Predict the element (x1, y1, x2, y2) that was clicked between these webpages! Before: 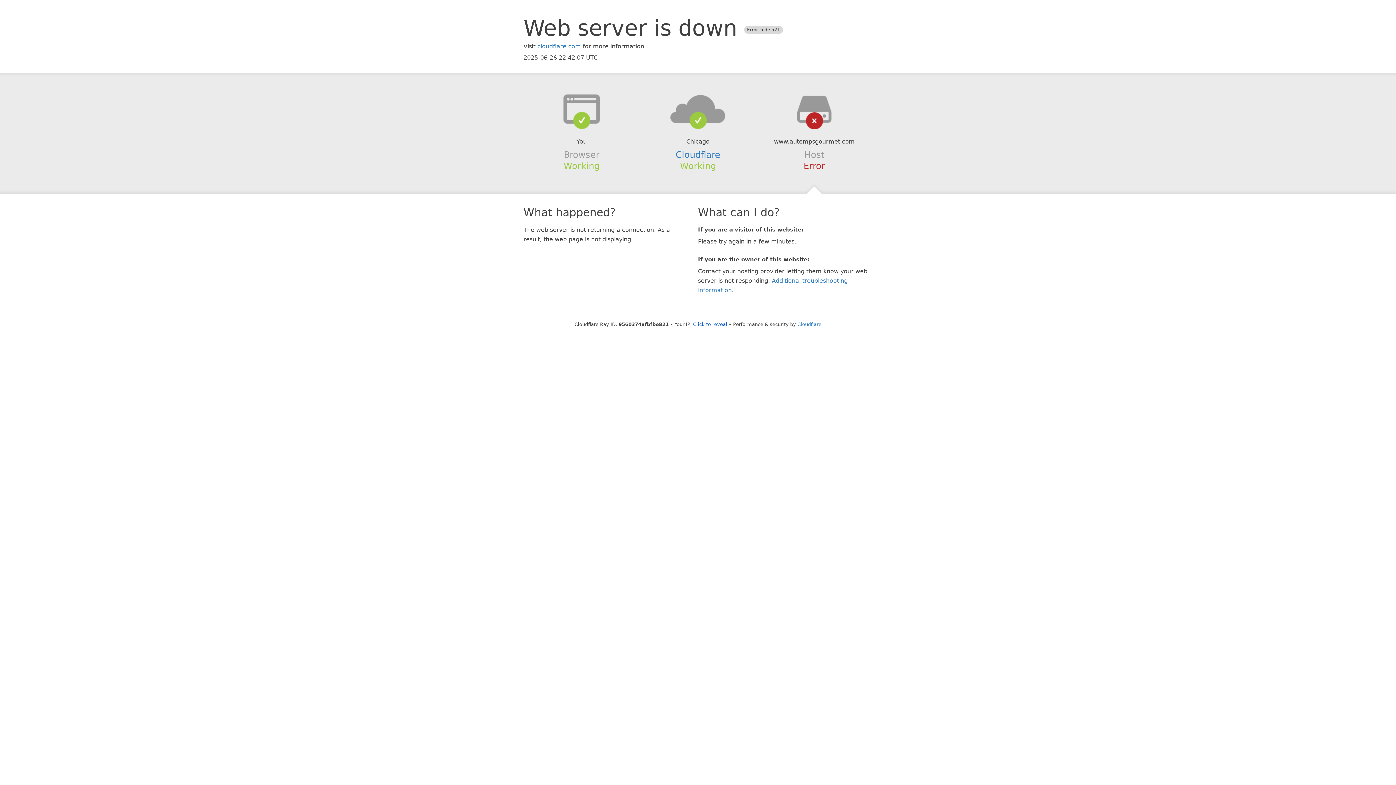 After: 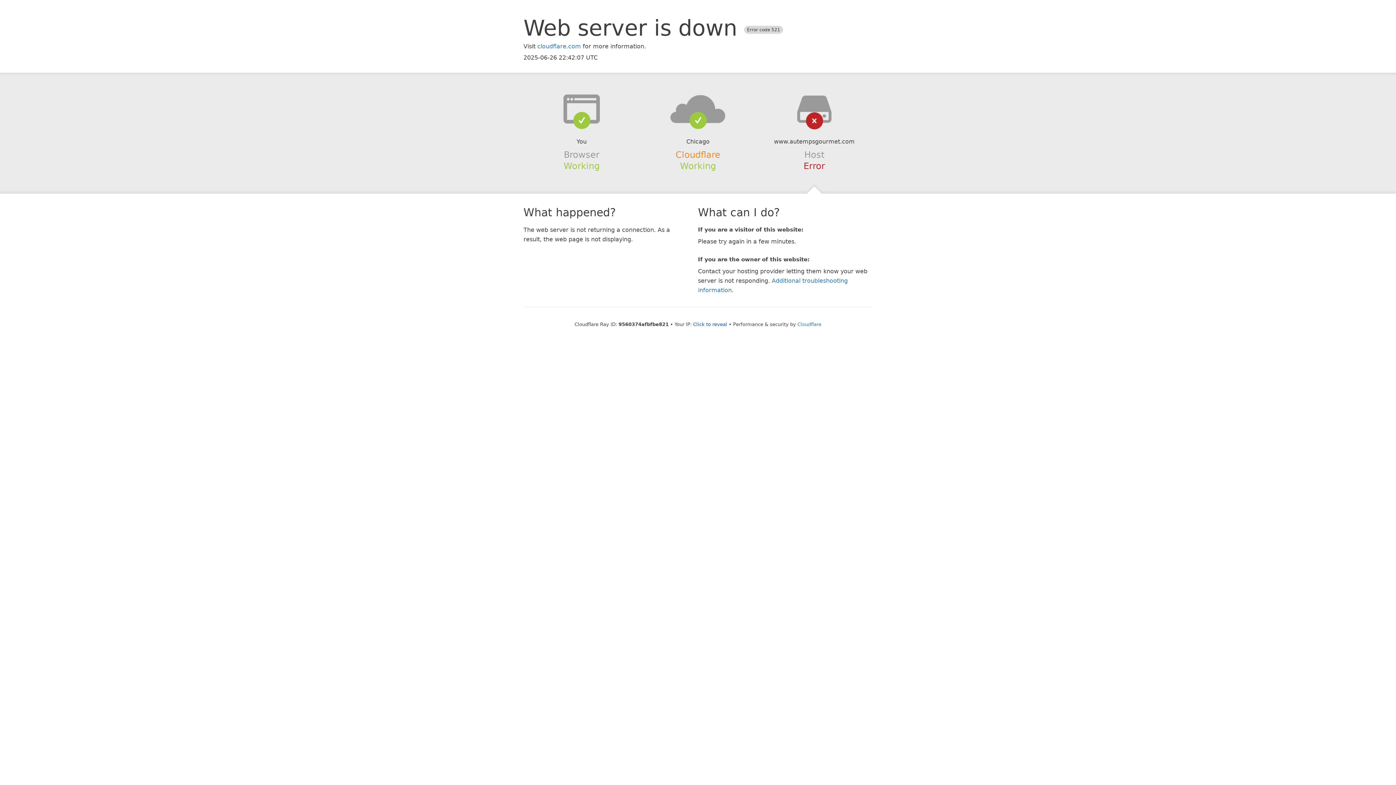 Action: label: Cloudflare bbox: (675, 149, 720, 159)